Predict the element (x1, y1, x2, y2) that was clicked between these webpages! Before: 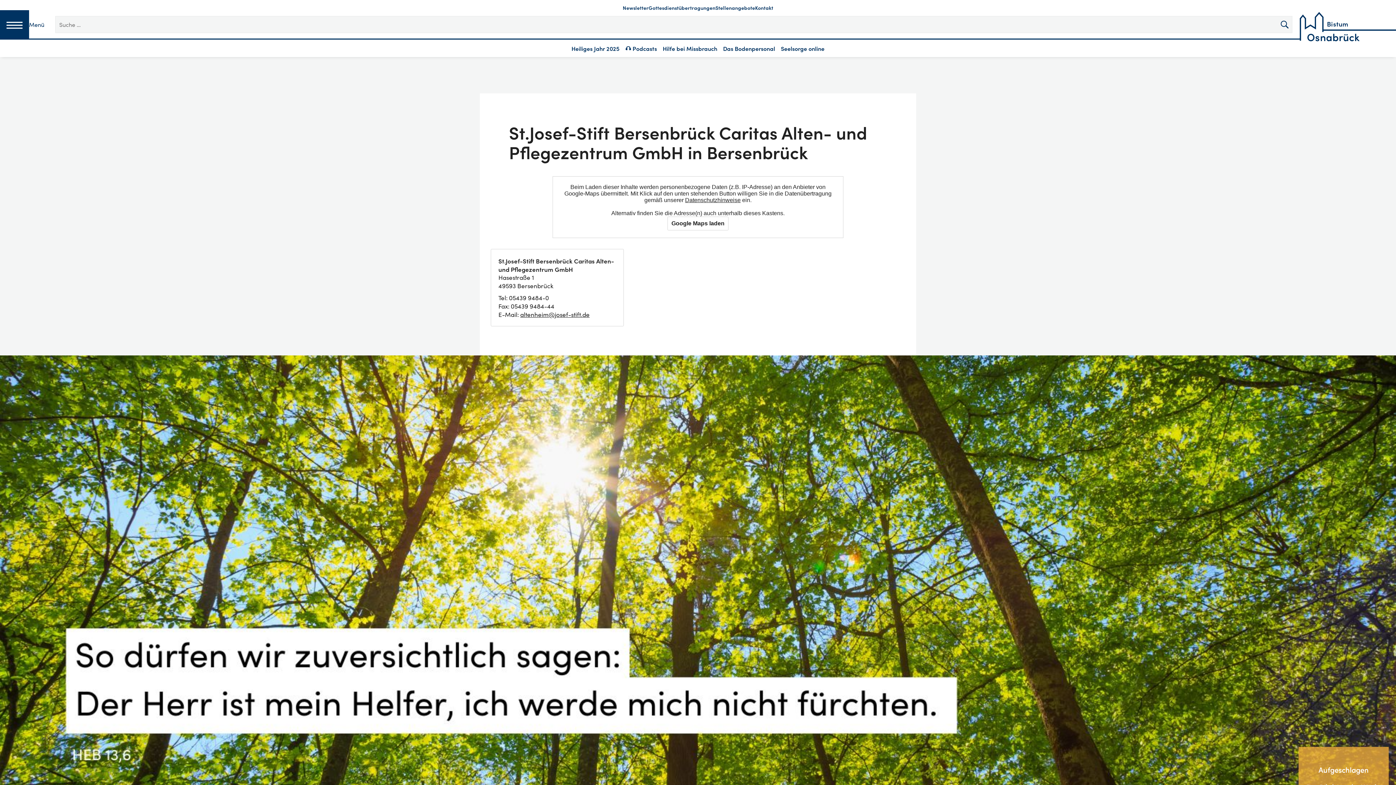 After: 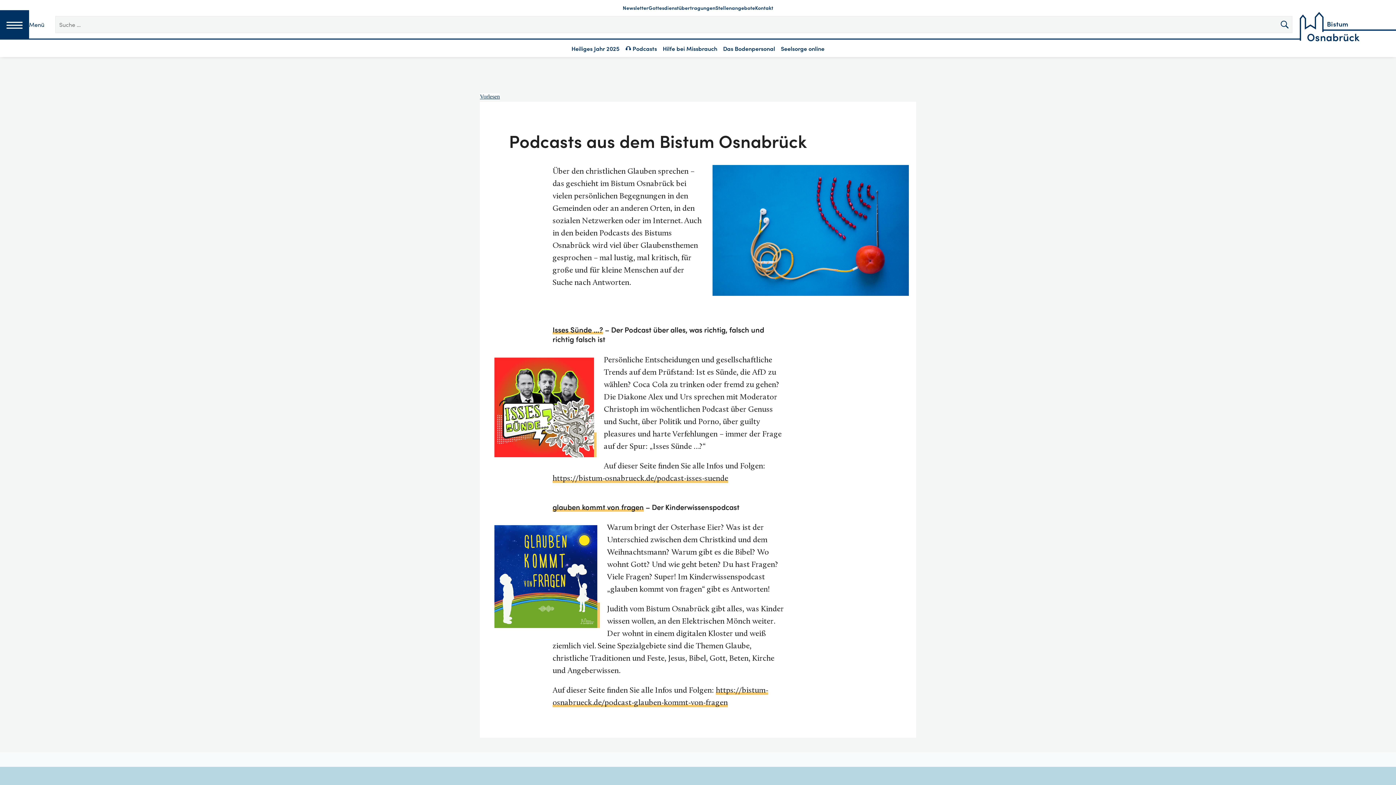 Action: label: 🎧 Podcasts bbox: (622, 43, 660, 53)